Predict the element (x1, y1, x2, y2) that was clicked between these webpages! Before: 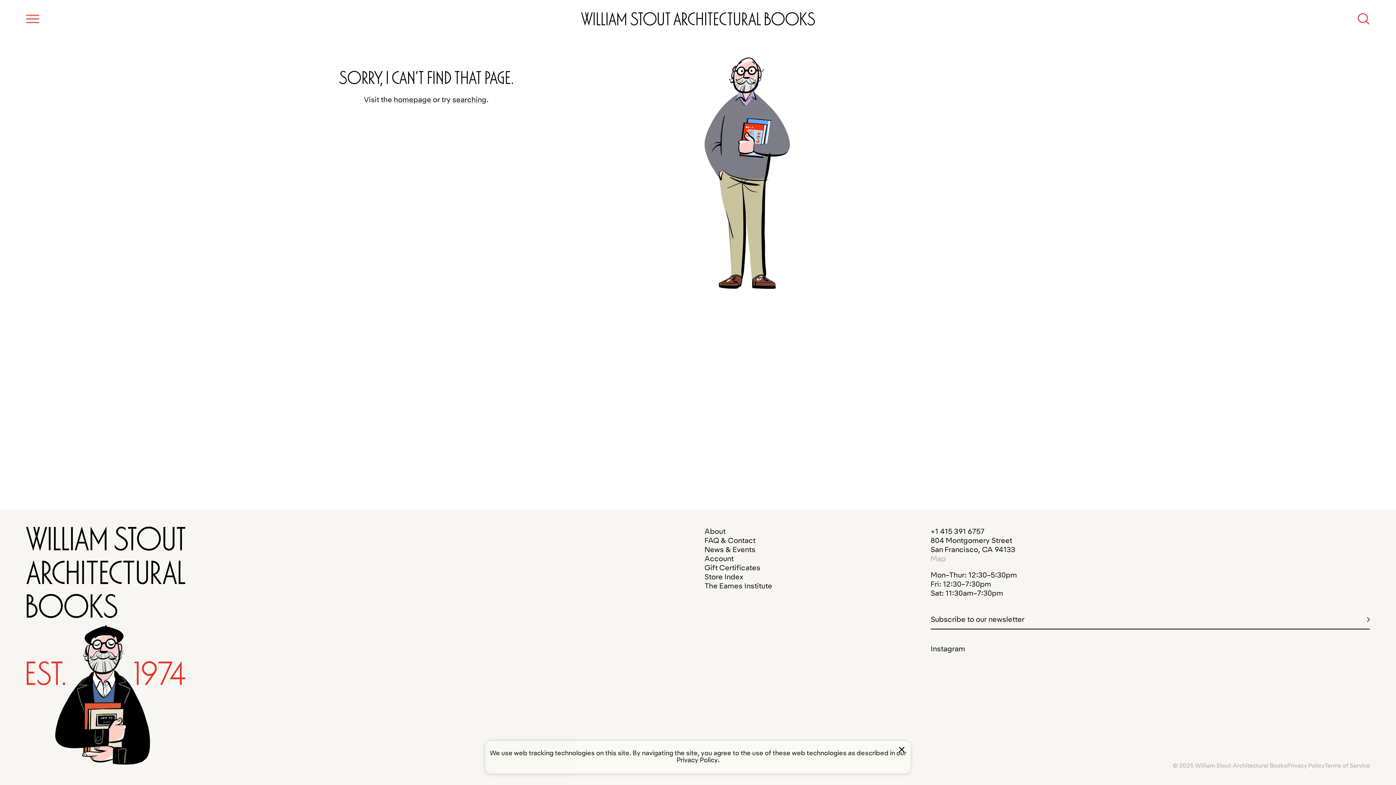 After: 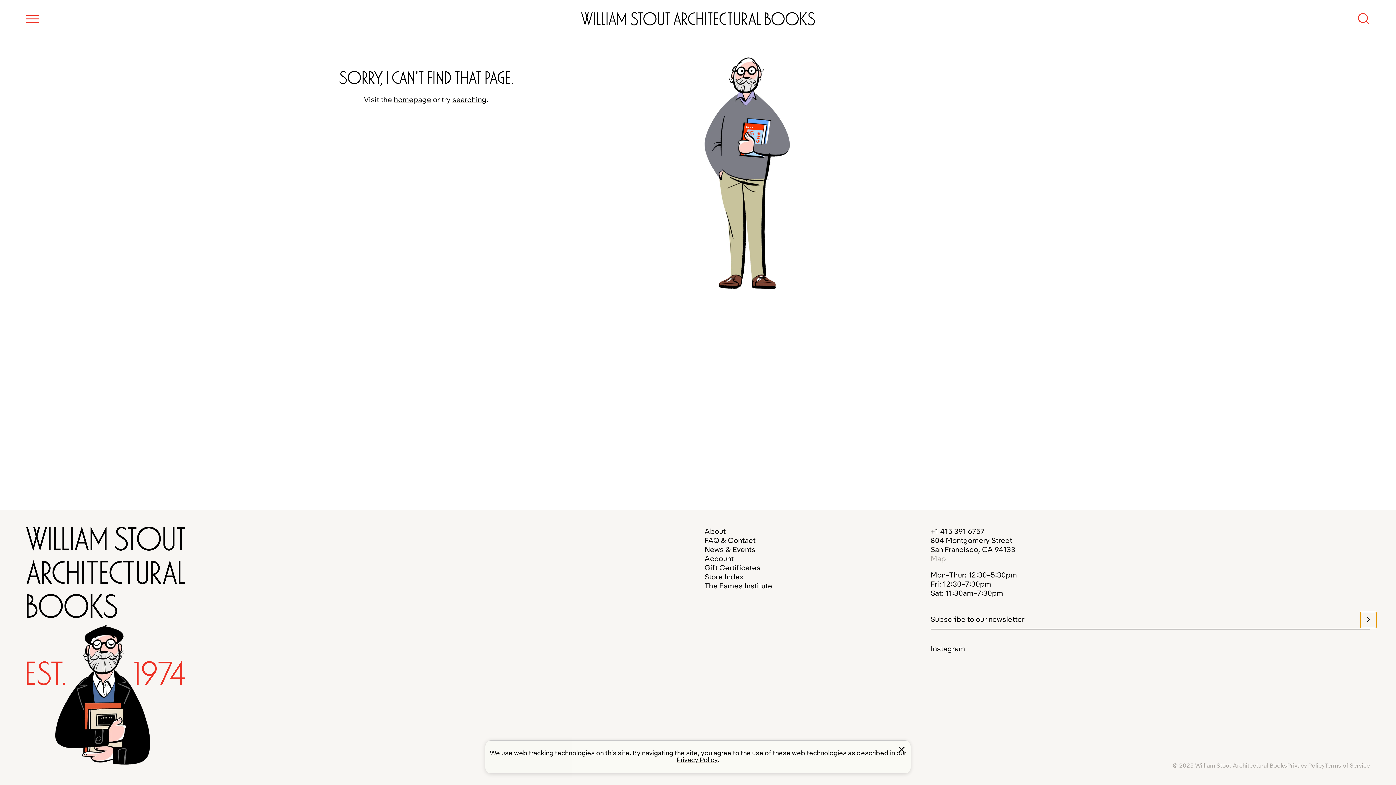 Action: bbox: (1360, 612, 1376, 628) label: Submit